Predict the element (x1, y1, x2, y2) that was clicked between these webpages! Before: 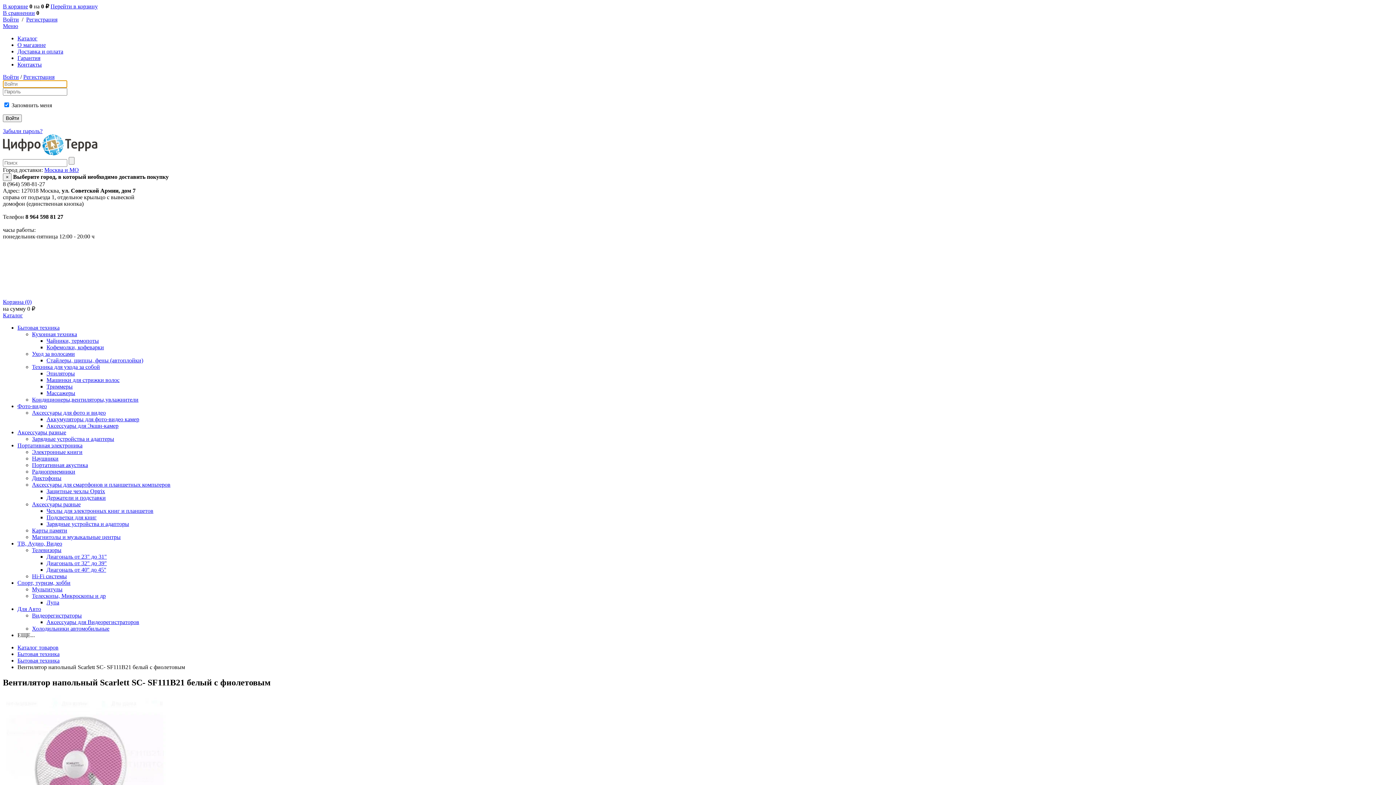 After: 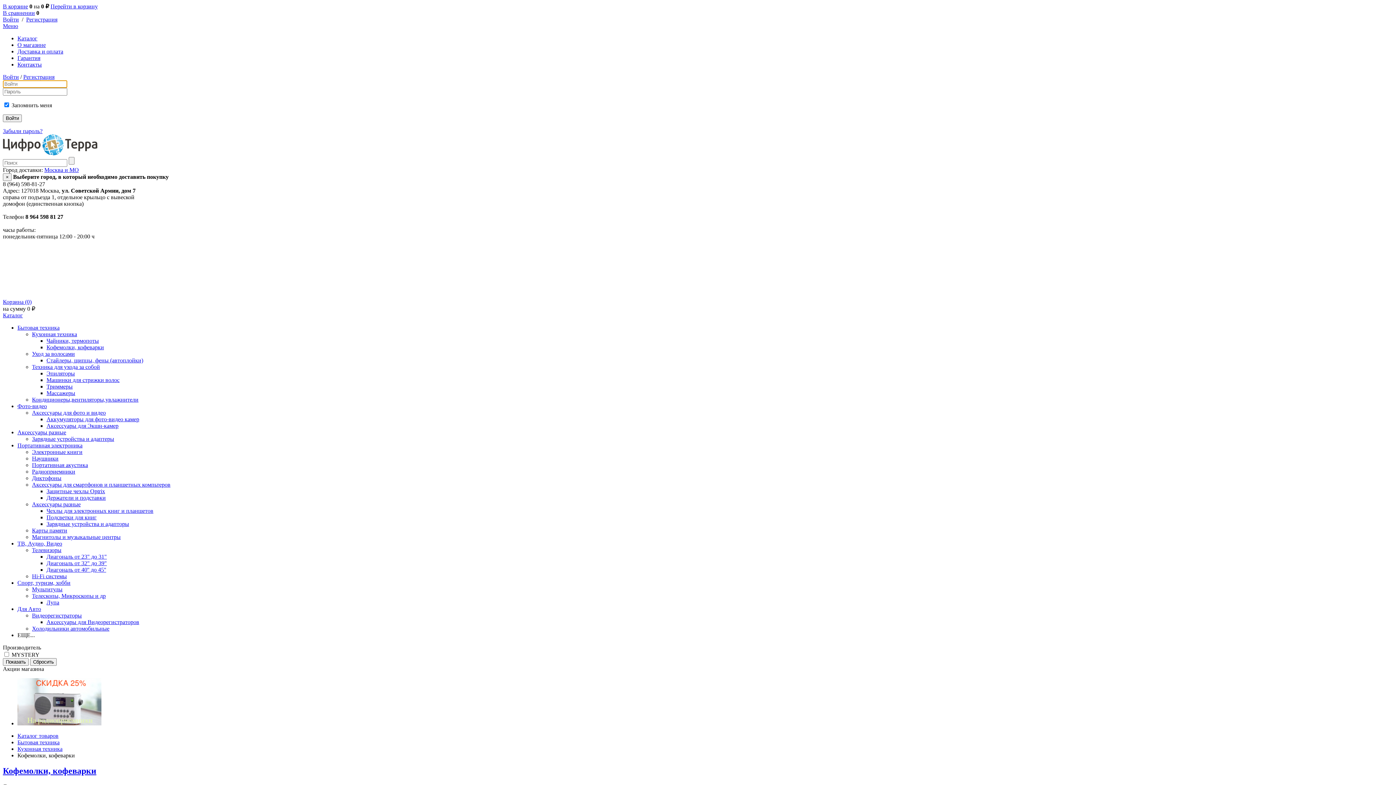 Action: label: Кофемолки, кофеварки bbox: (46, 344, 104, 350)